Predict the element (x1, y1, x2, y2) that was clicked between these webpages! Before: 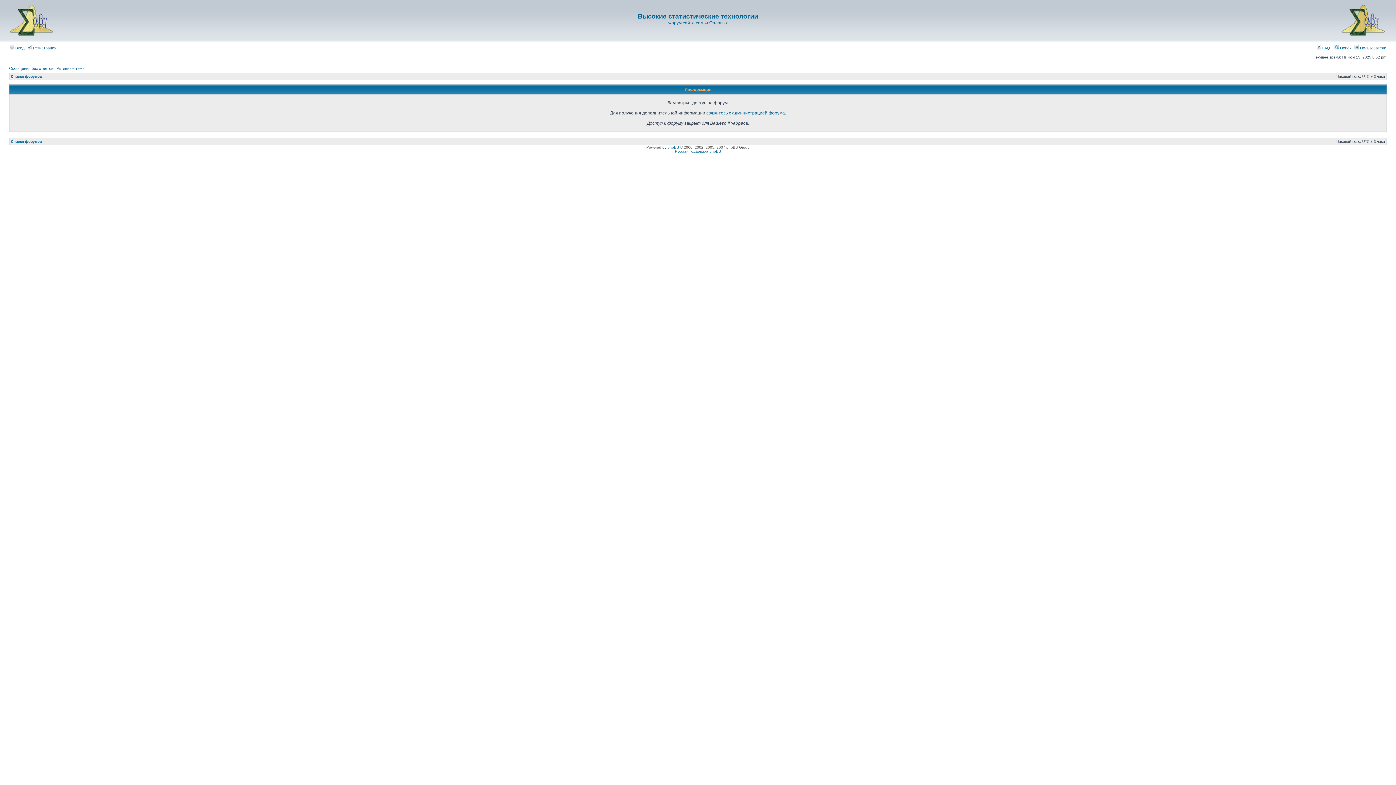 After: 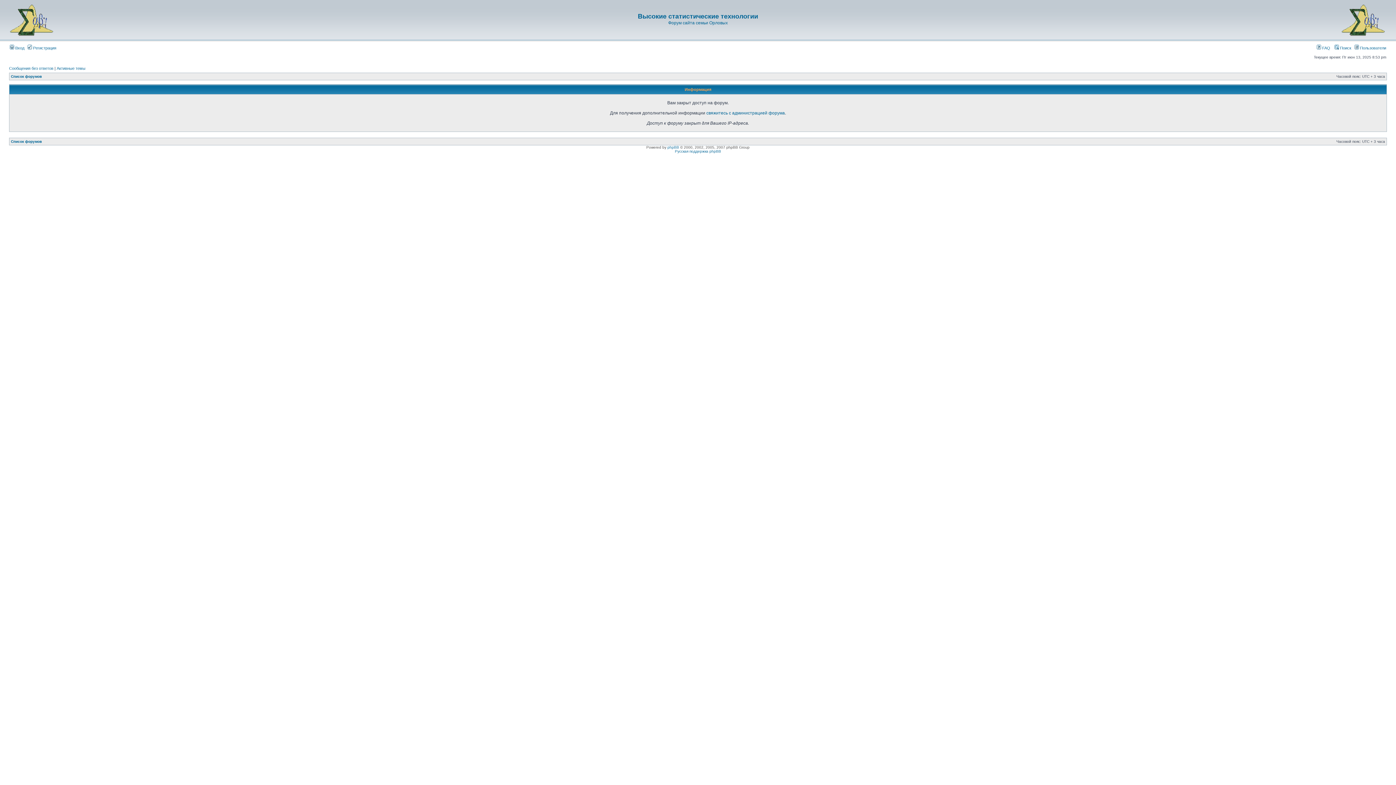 Action: bbox: (1354, 45, 1386, 50) label:  Пользователи